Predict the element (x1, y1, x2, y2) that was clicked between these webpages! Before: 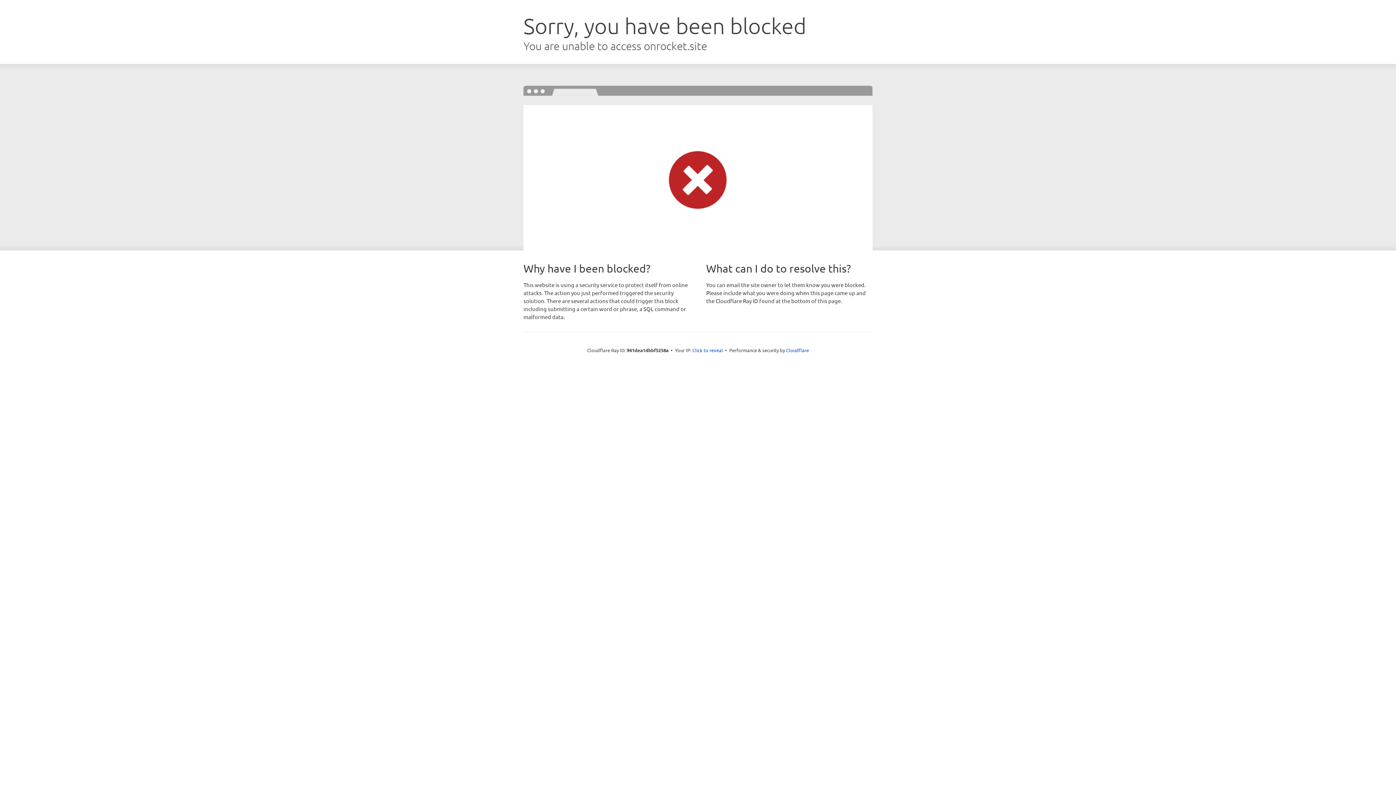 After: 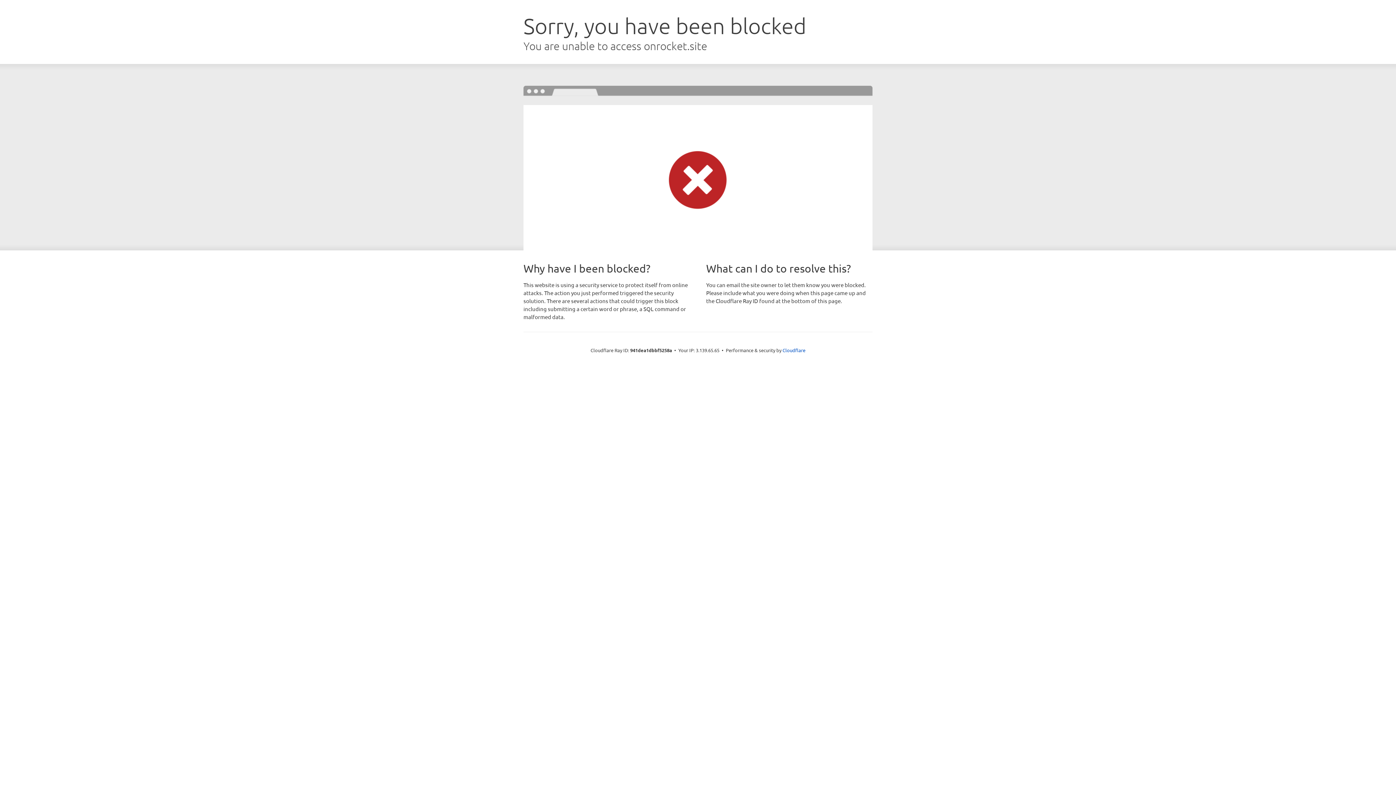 Action: bbox: (692, 346, 723, 353) label: Click to reveal